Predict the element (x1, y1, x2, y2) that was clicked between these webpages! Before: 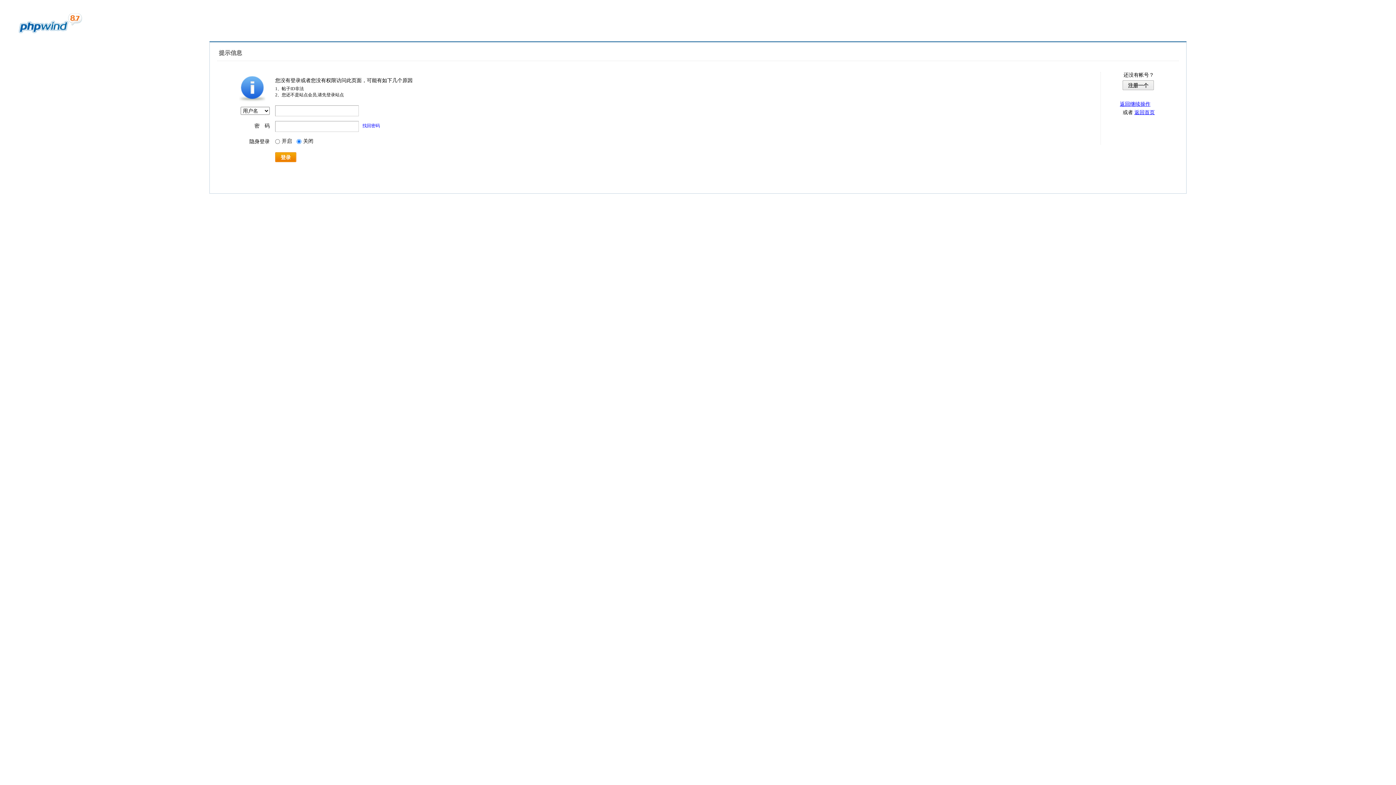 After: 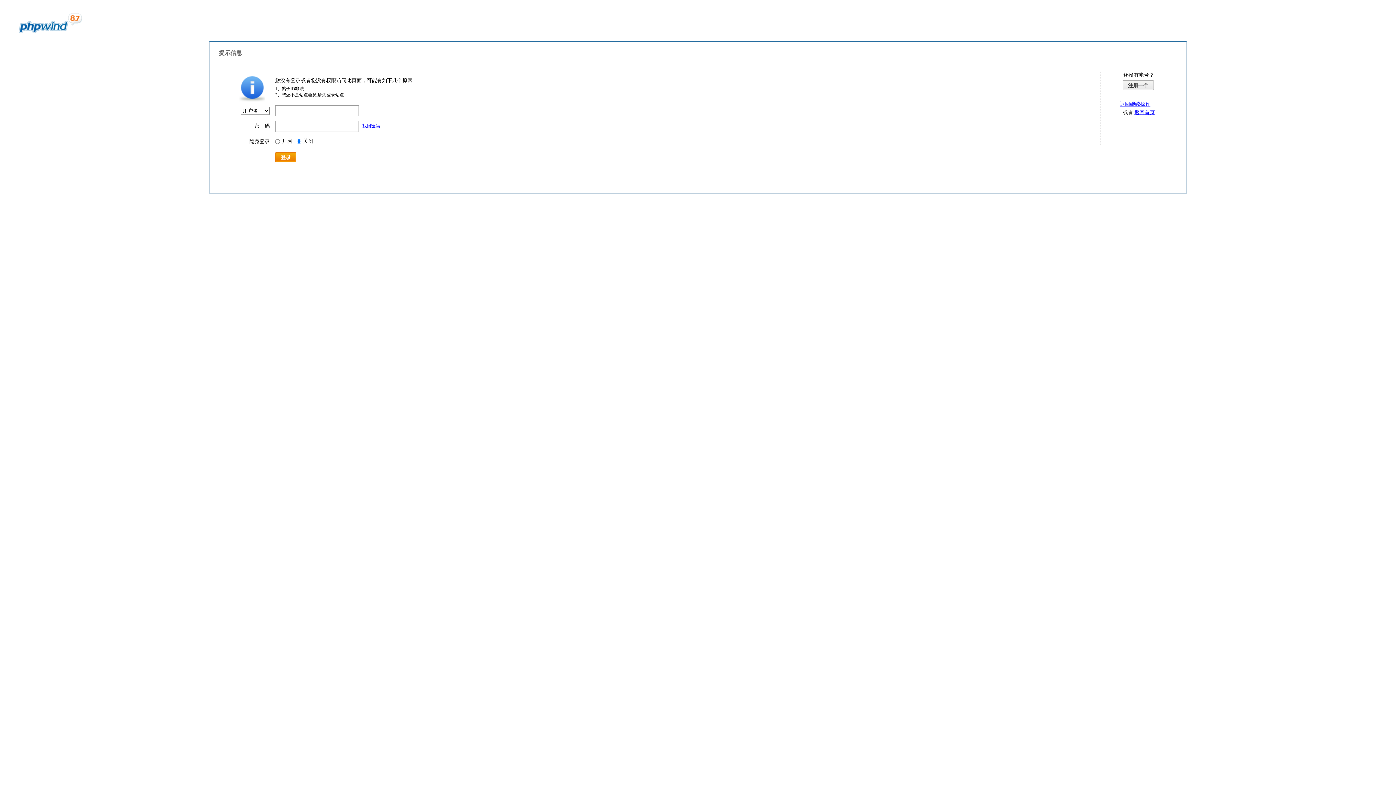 Action: label: 找回密码 bbox: (362, 123, 380, 128)